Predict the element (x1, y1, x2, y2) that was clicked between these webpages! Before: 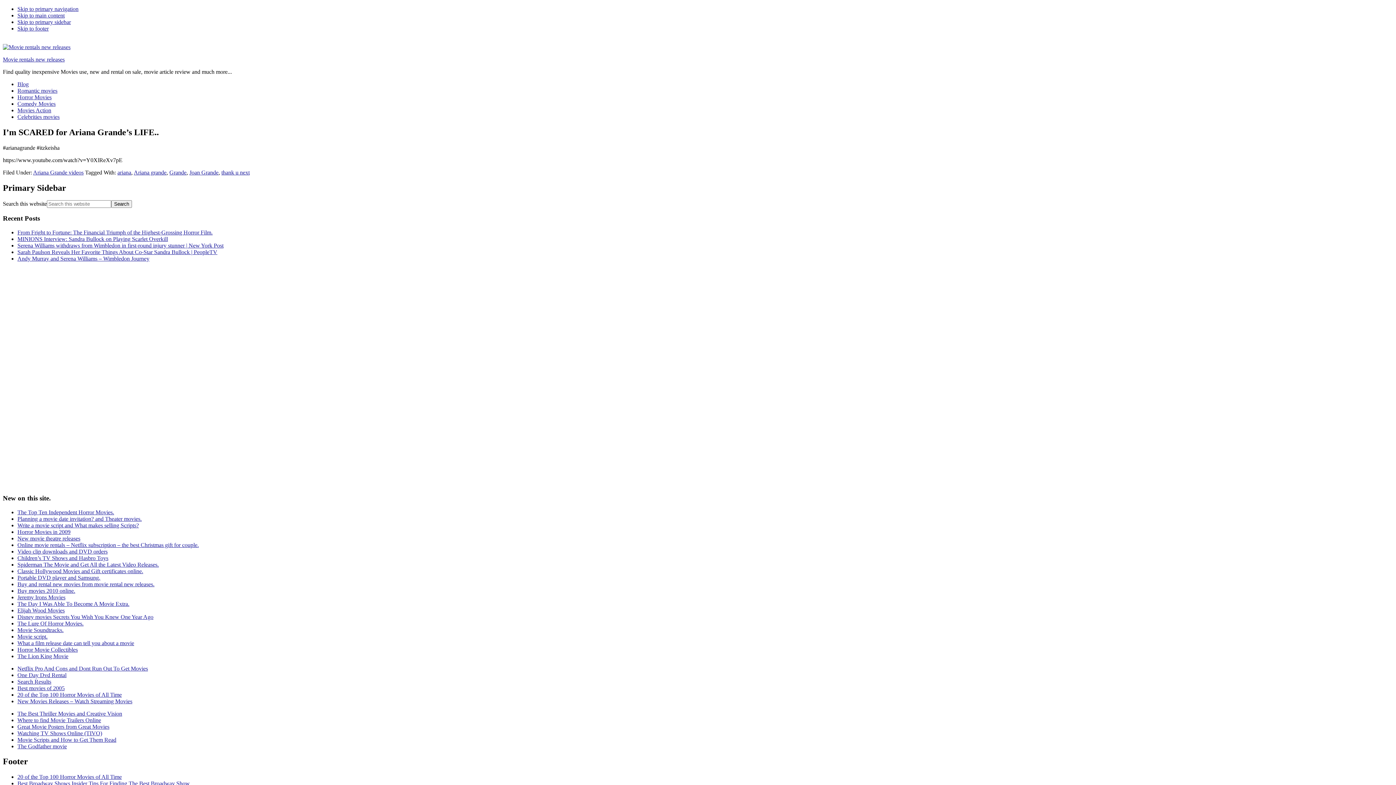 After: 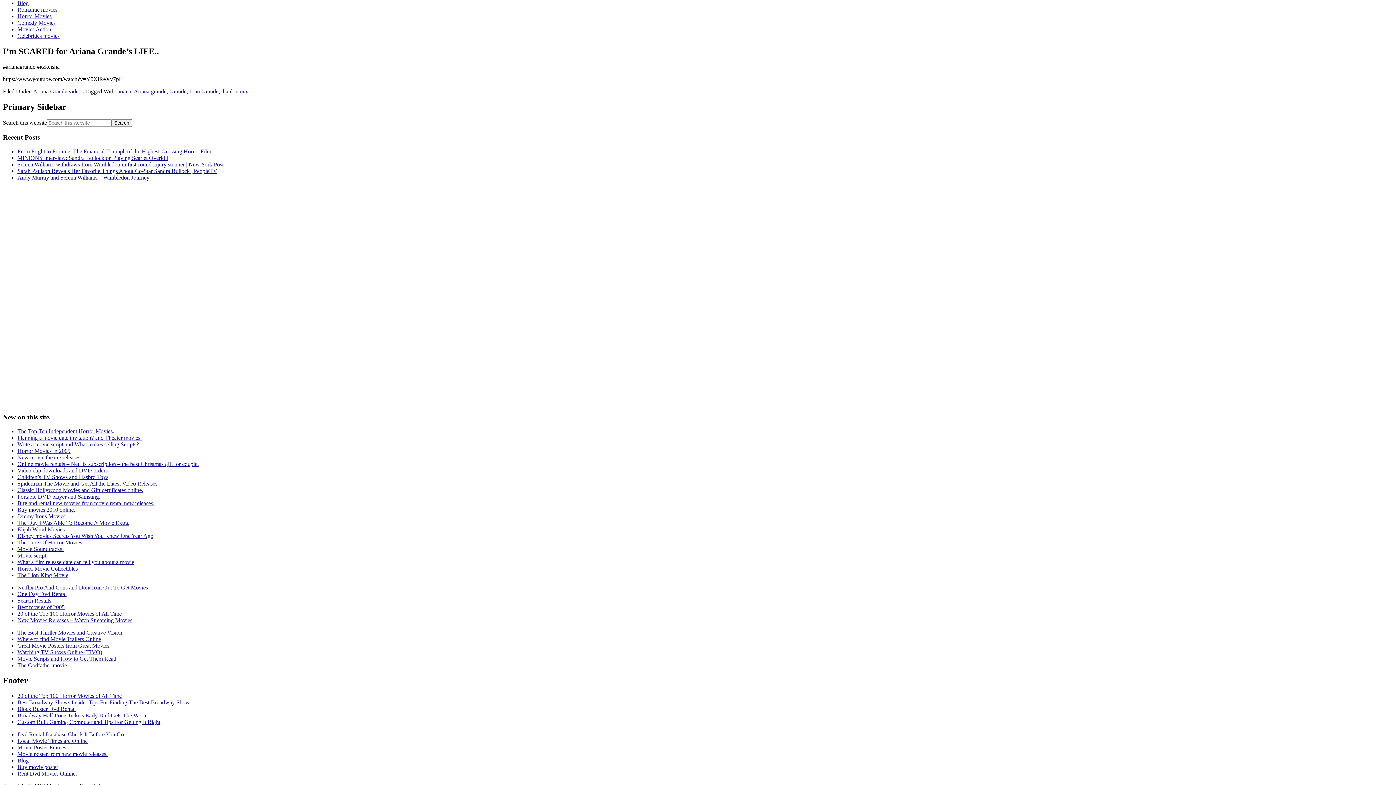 Action: label: Skip to primary navigation bbox: (17, 5, 78, 12)